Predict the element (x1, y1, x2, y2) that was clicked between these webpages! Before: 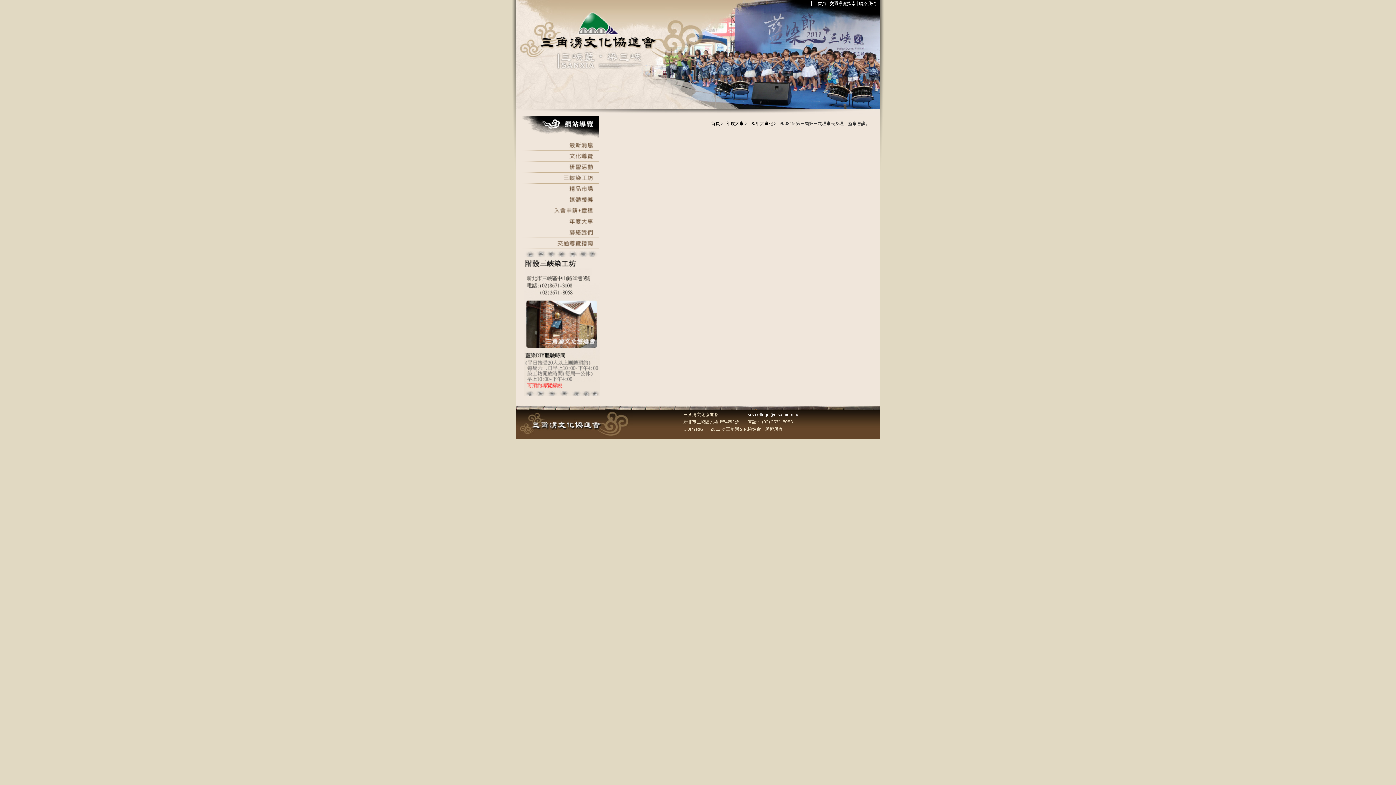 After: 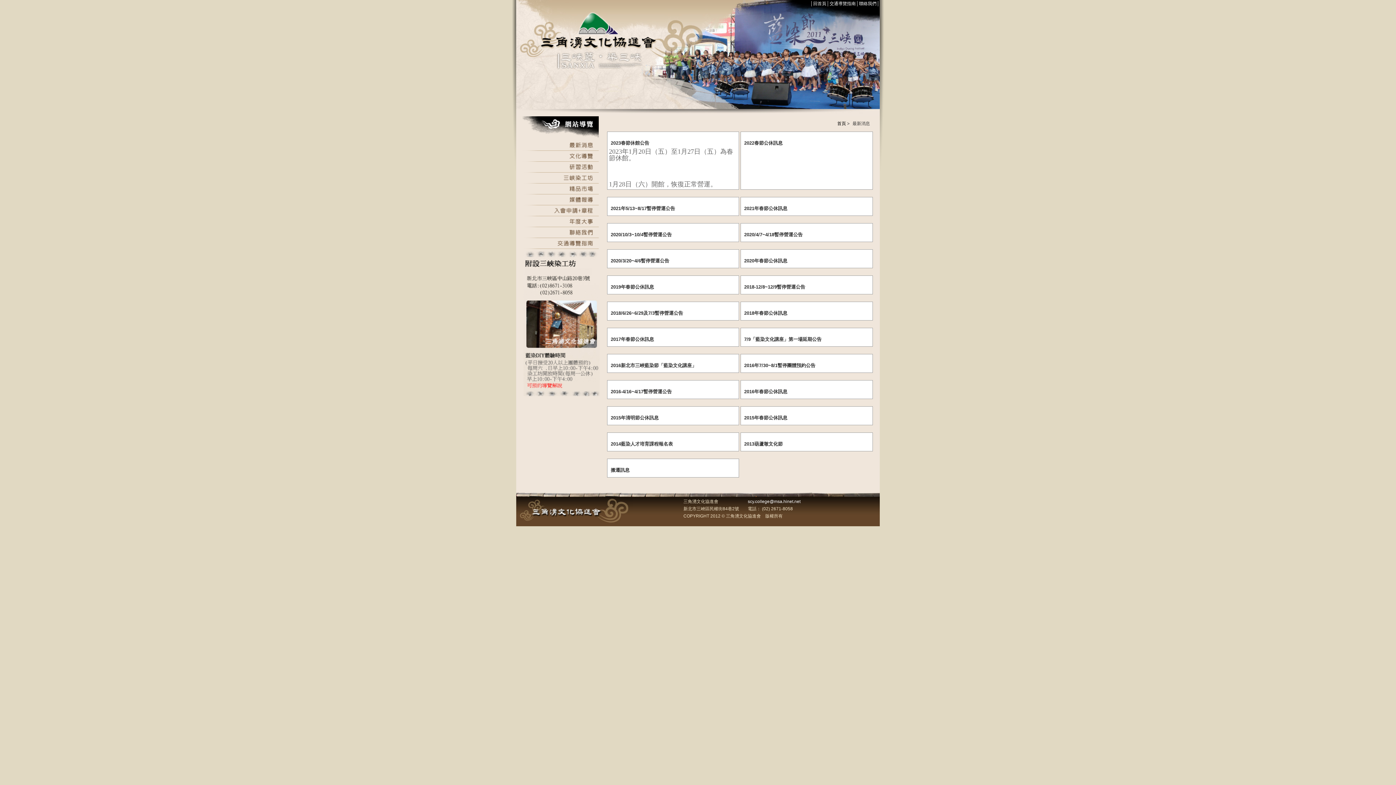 Action: bbox: (522, 147, 598, 151)